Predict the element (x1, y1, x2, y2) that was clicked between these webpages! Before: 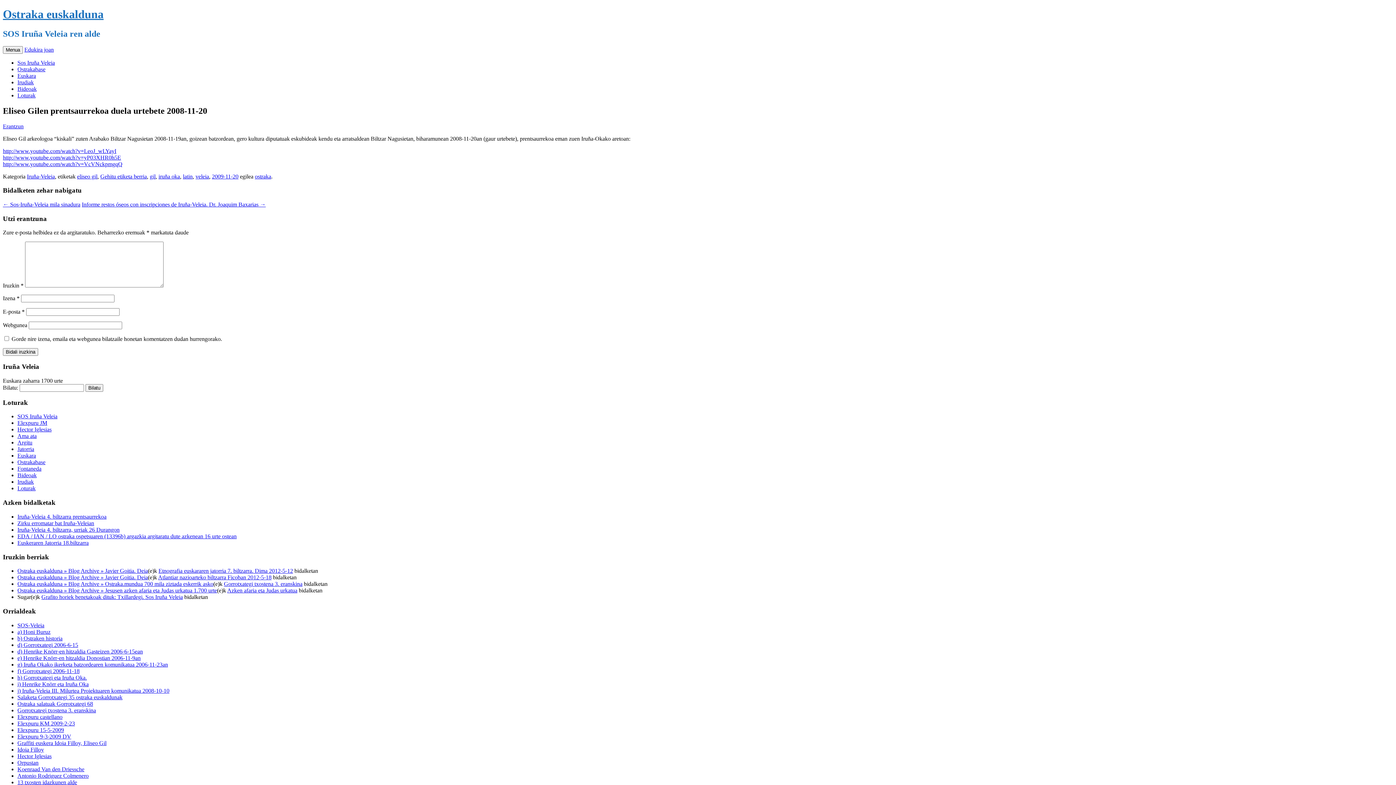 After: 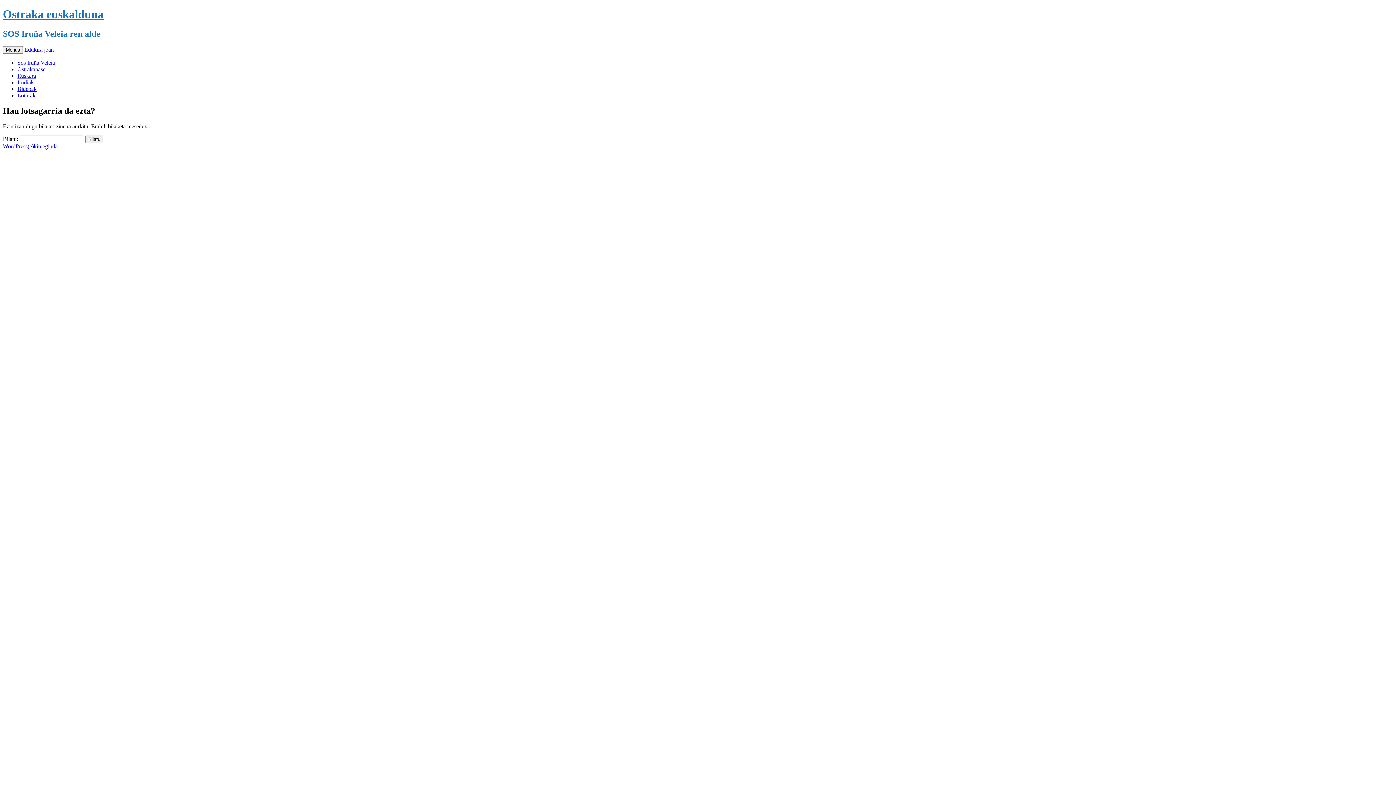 Action: label: Orpustan bbox: (17, 759, 38, 766)